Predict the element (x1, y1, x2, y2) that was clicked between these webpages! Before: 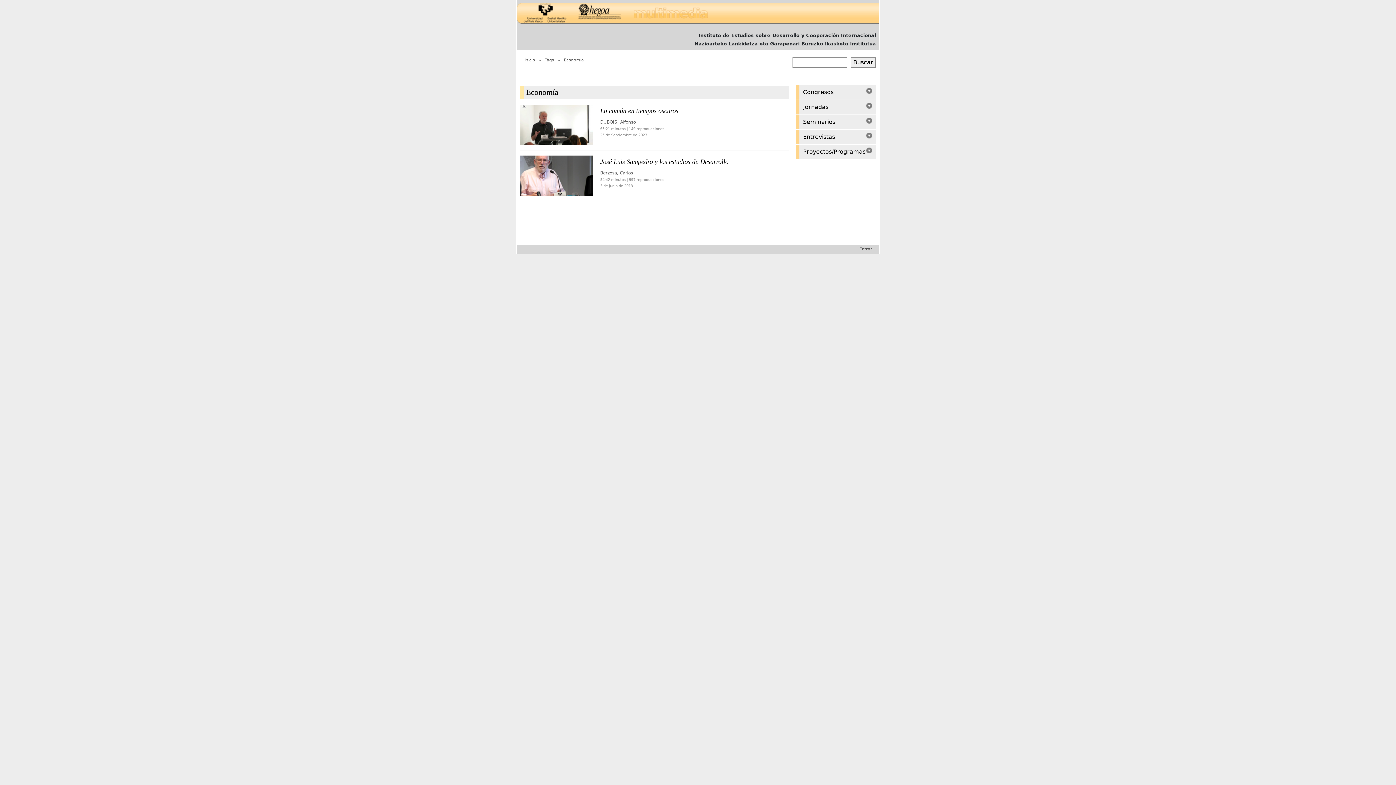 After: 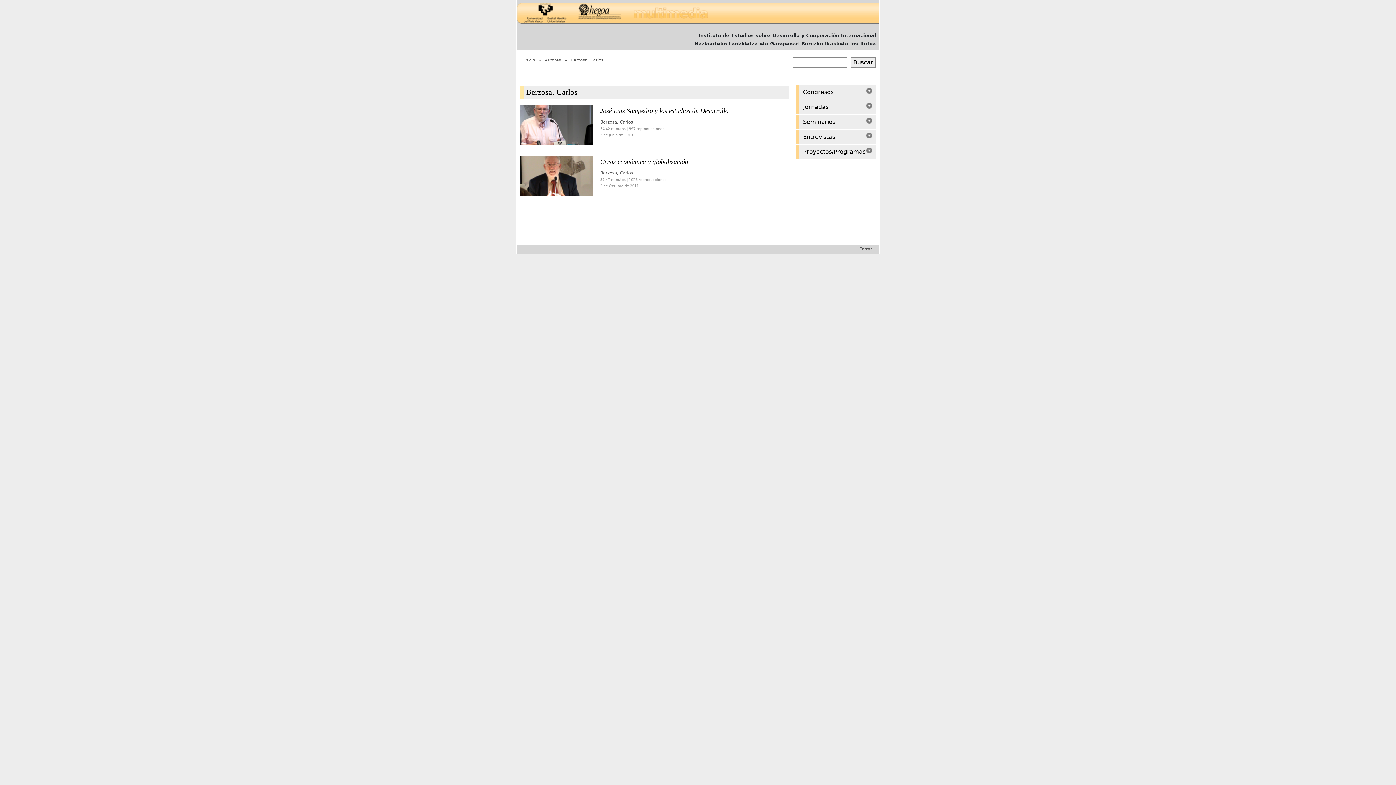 Action: bbox: (600, 170, 633, 175) label: Berzosa, Carlos